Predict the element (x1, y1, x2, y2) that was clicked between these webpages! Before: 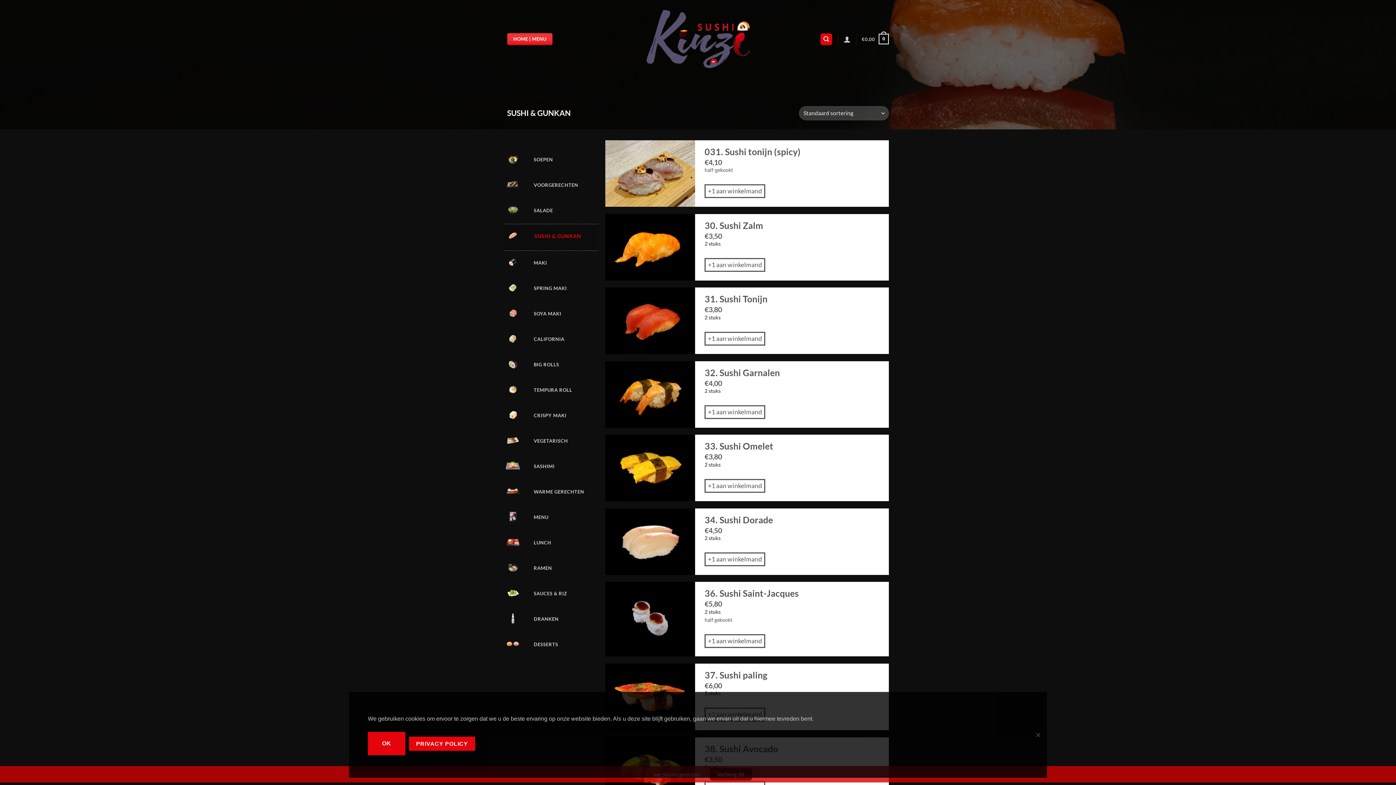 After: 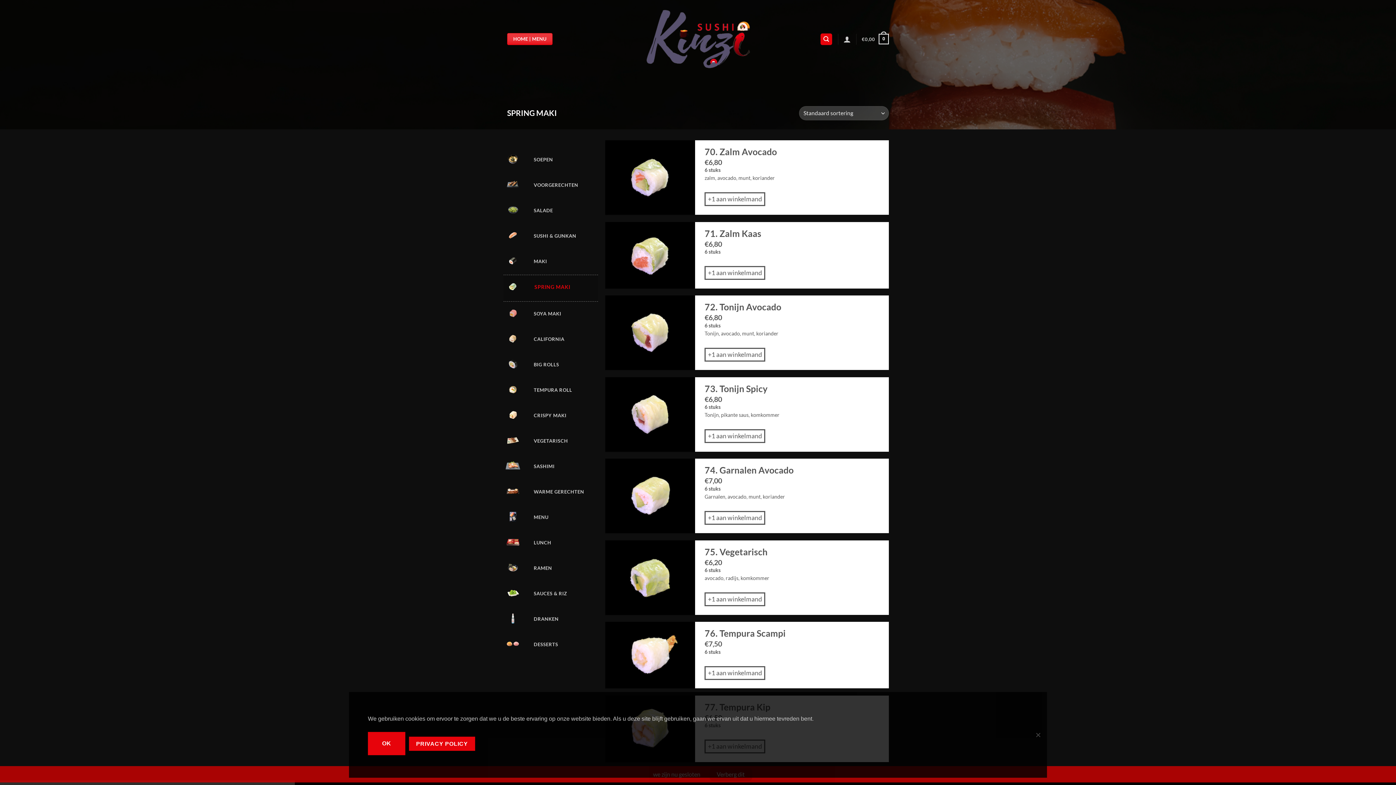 Action: label: Productcategorie bekijken SPRING MAKI bbox: (503, 278, 598, 299)